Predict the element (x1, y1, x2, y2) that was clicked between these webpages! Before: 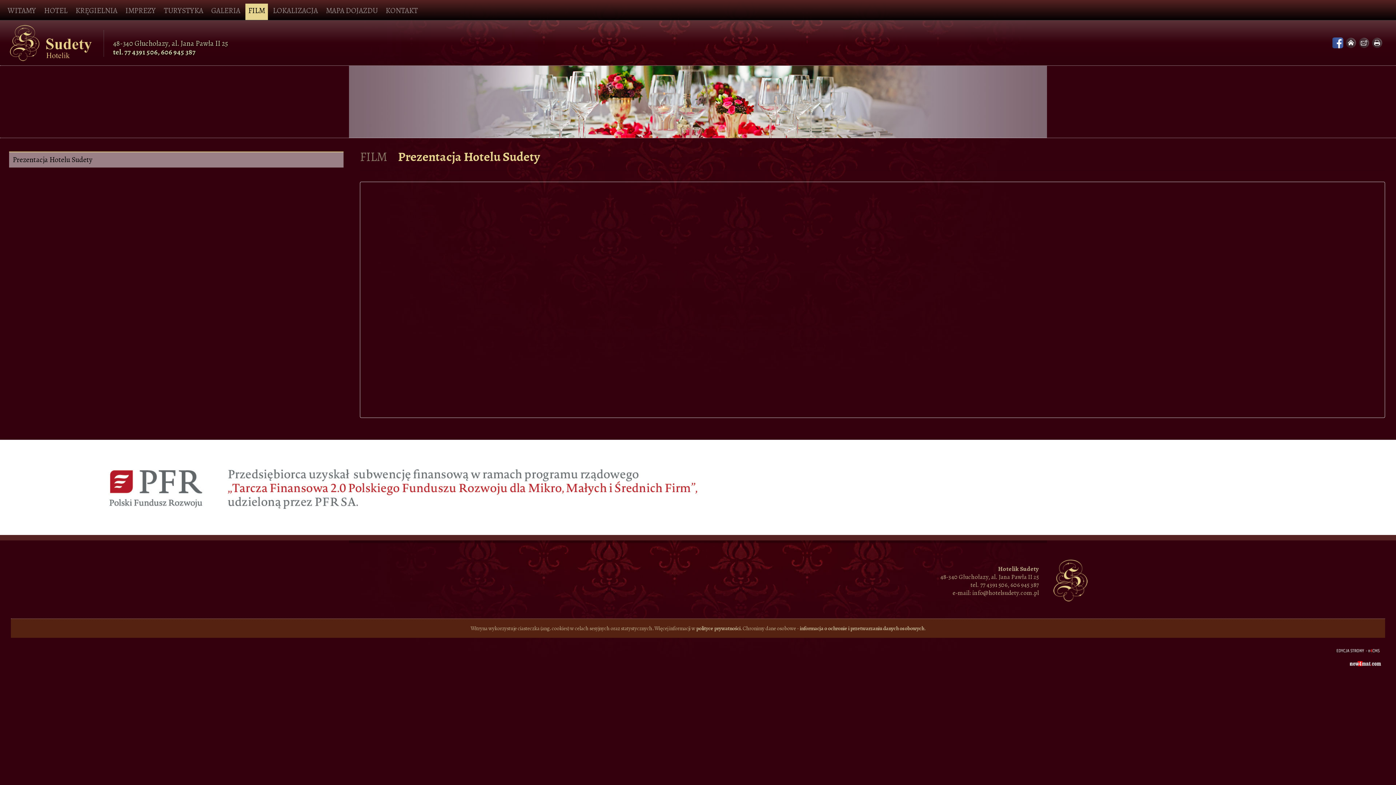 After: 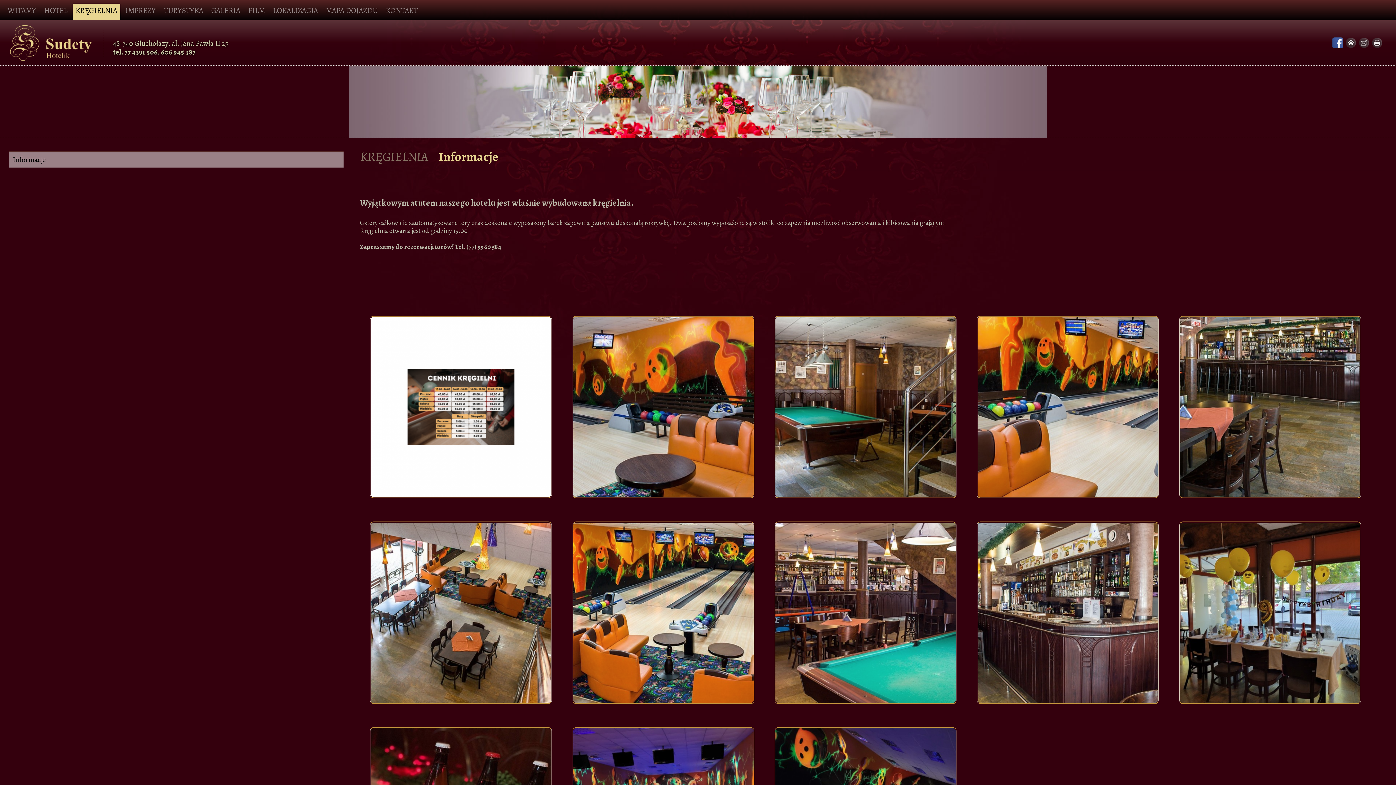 Action: label: KRĘGIELNIA bbox: (72, 3, 120, 20)